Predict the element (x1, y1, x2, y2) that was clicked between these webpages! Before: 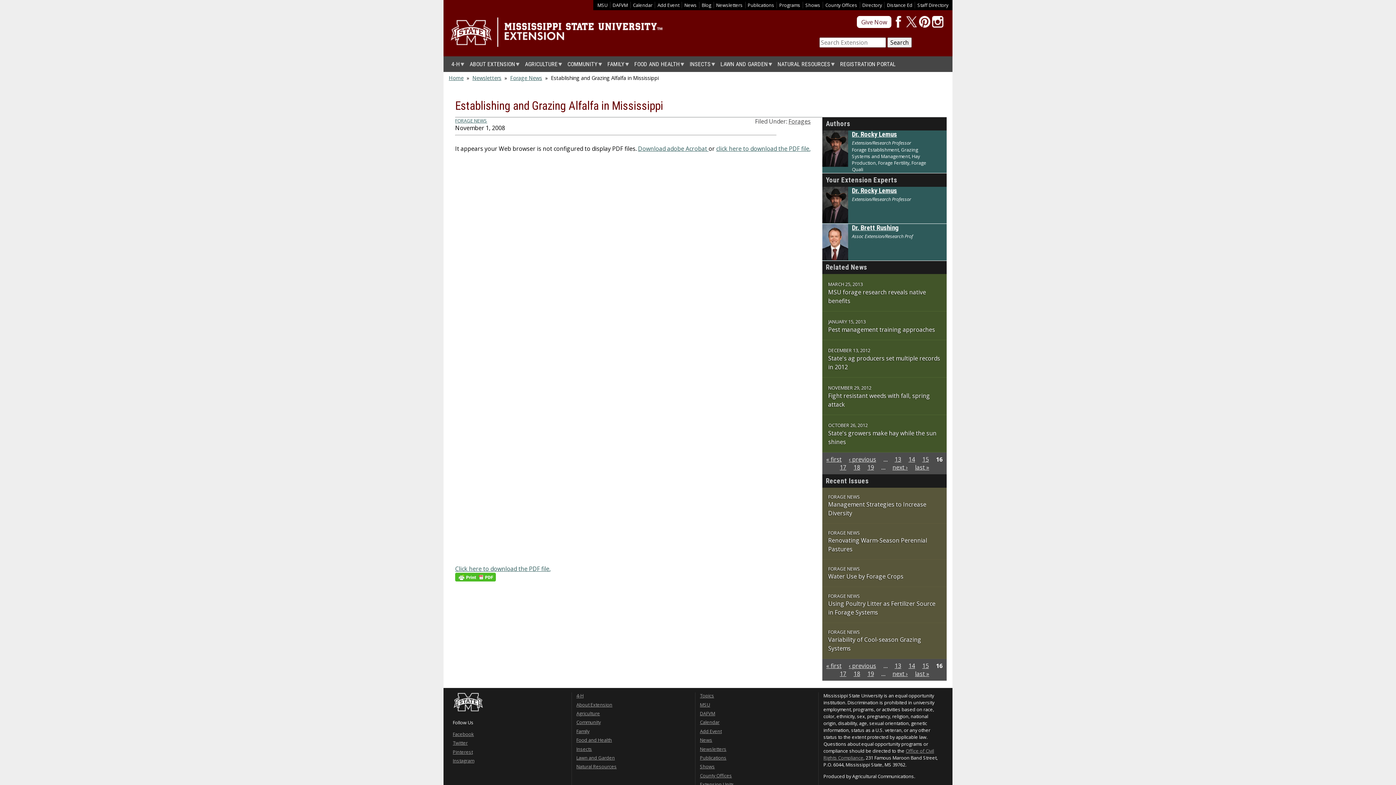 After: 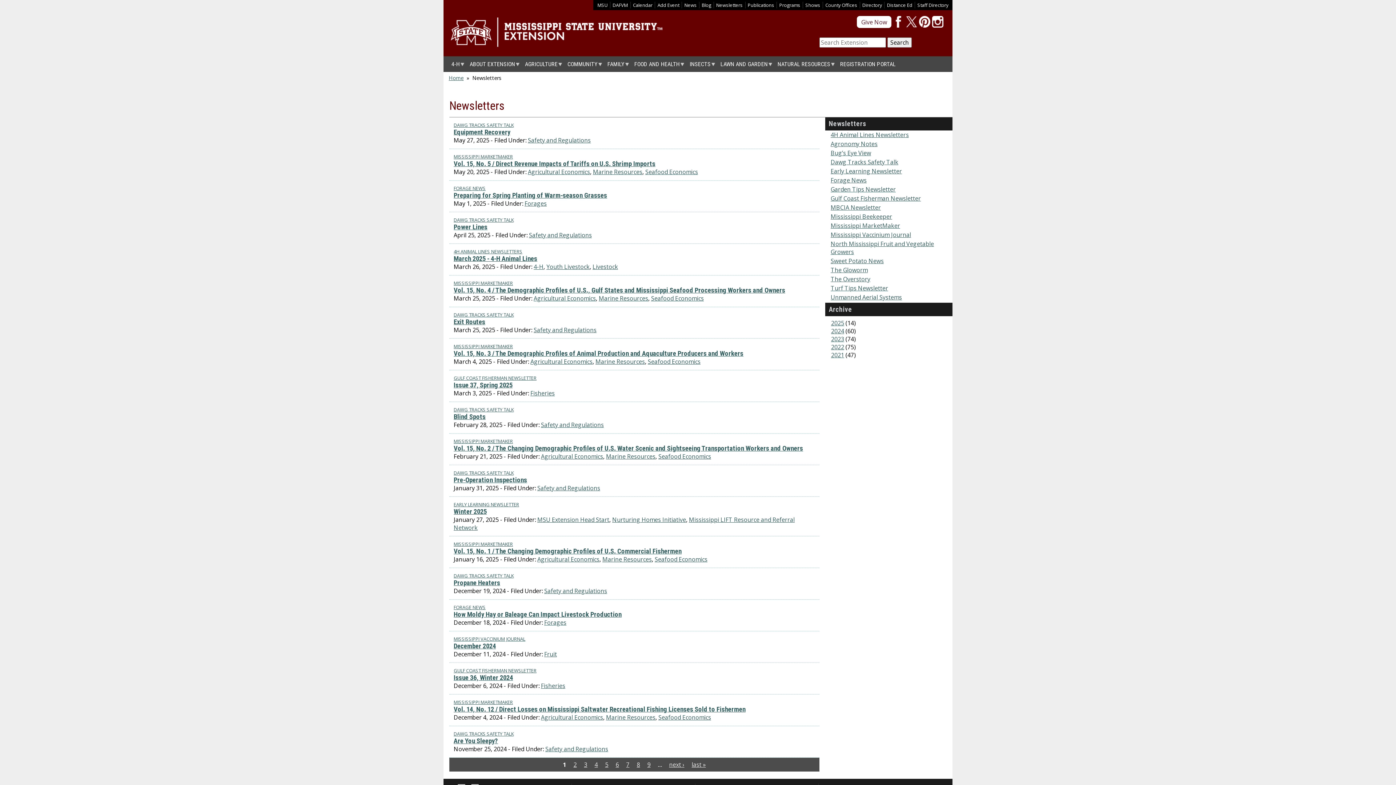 Action: bbox: (472, 74, 501, 81) label: Newsletters